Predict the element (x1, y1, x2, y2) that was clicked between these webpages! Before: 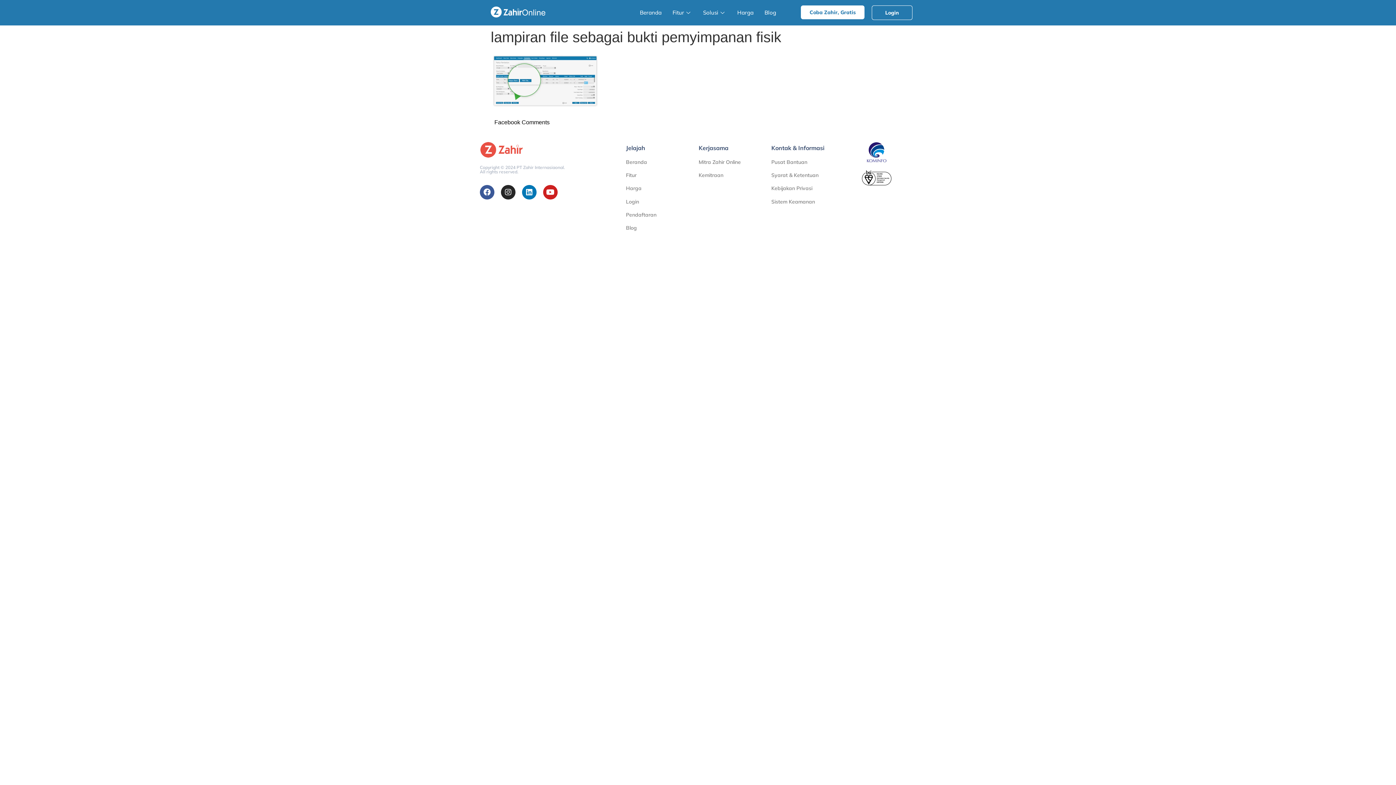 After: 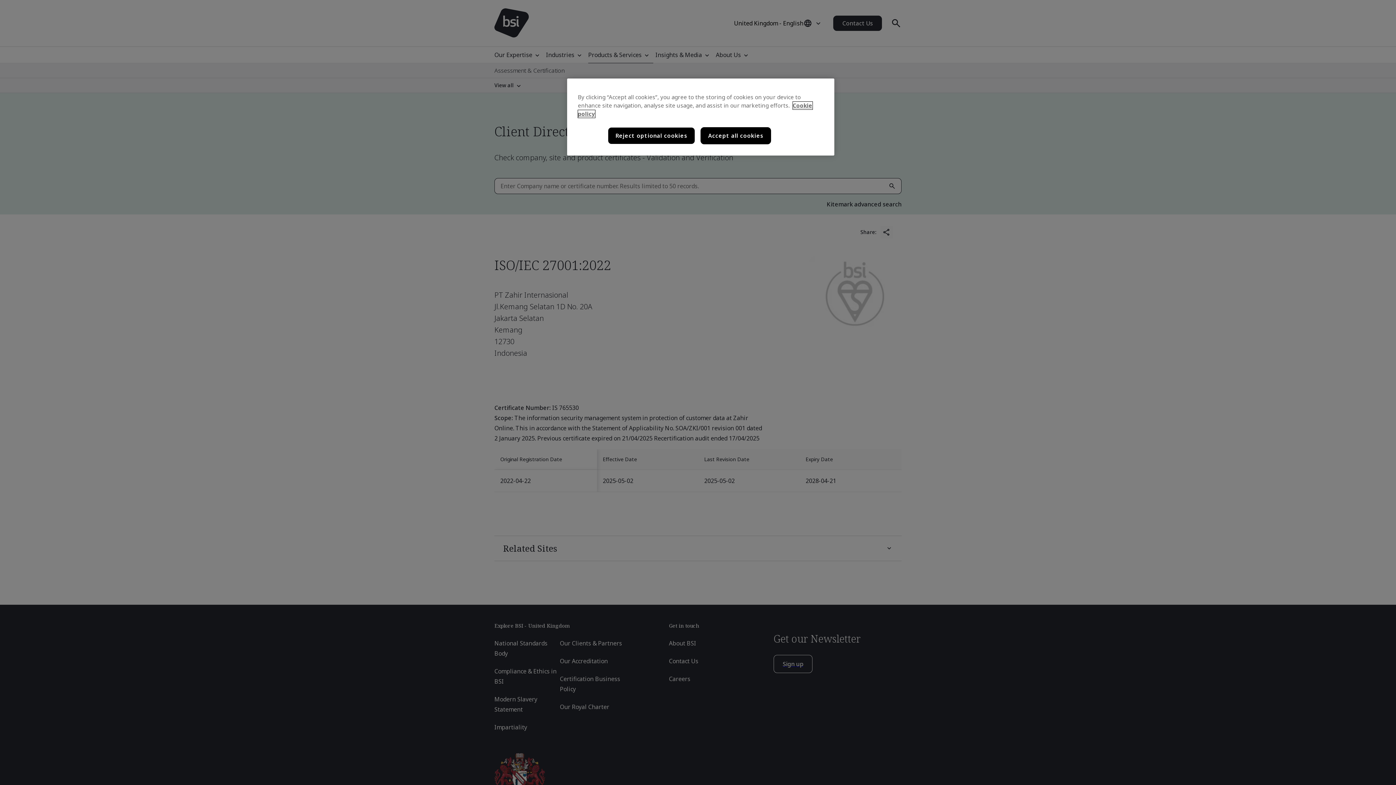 Action: bbox: (862, 170, 891, 185)